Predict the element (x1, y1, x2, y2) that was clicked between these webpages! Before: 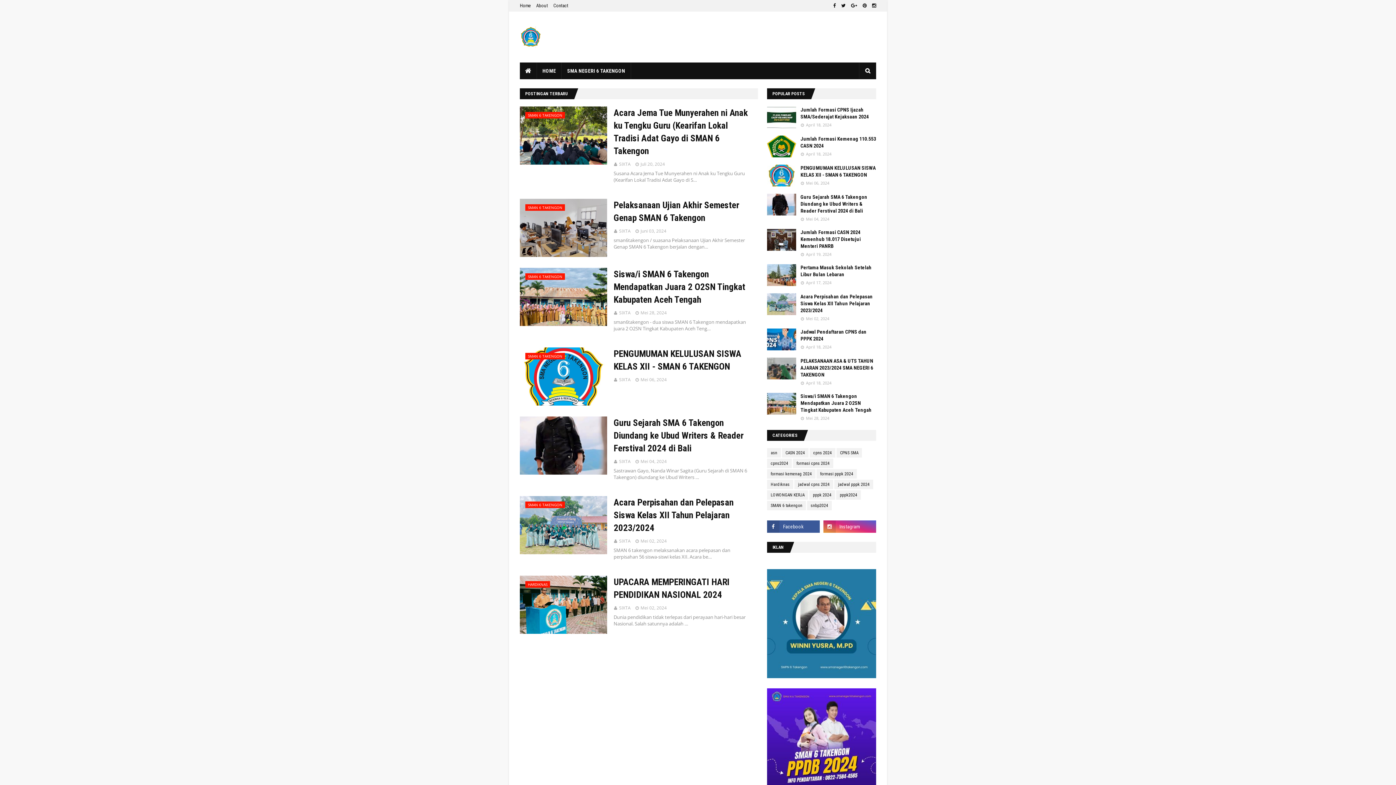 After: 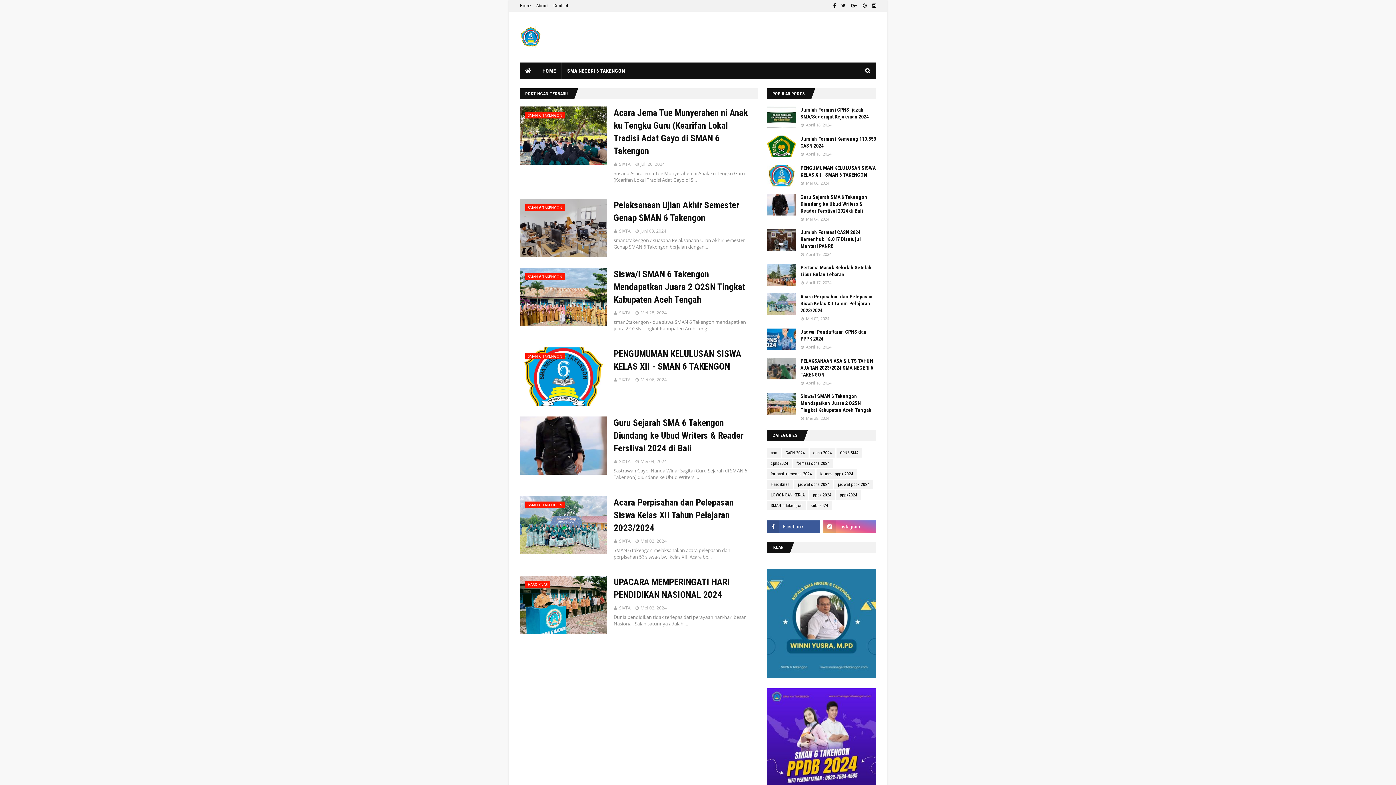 Action: bbox: (823, 520, 876, 533)